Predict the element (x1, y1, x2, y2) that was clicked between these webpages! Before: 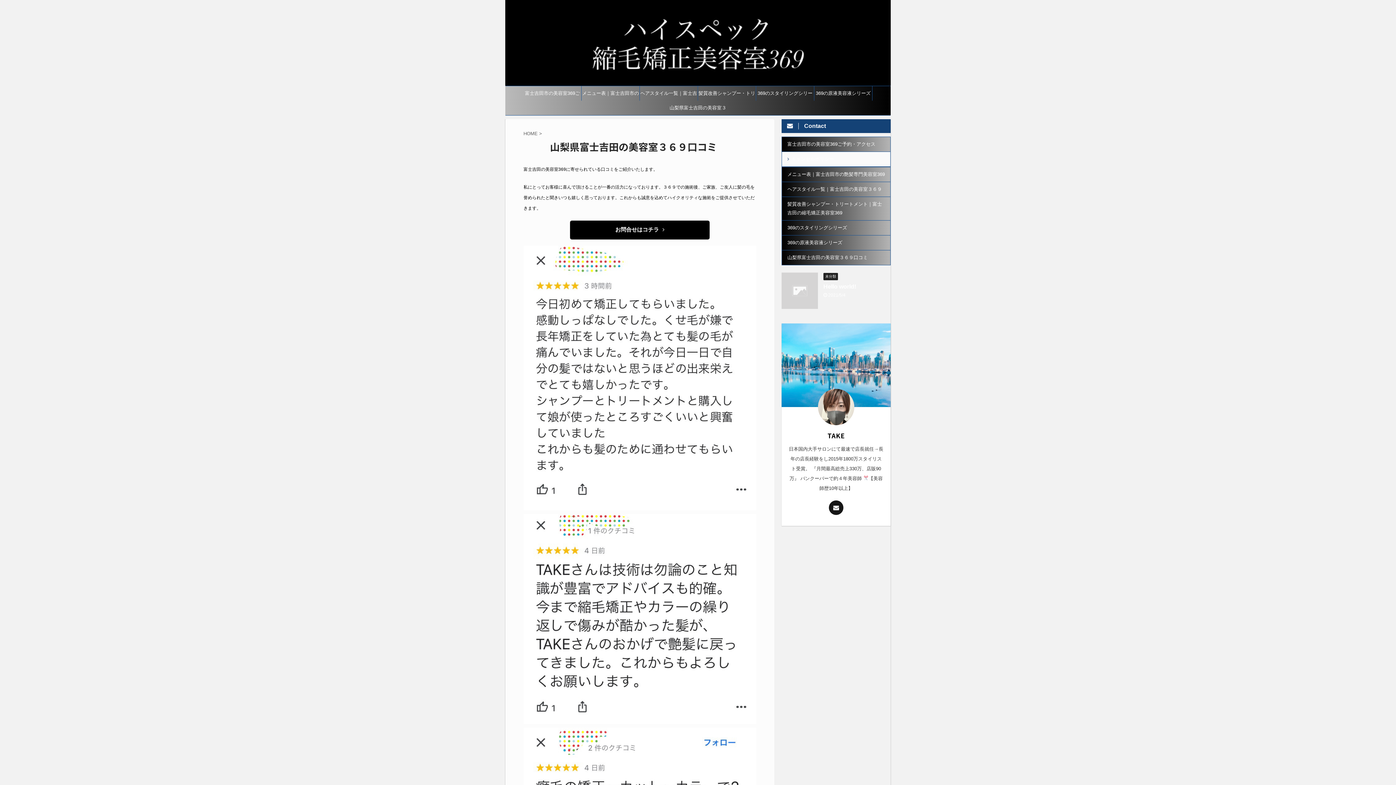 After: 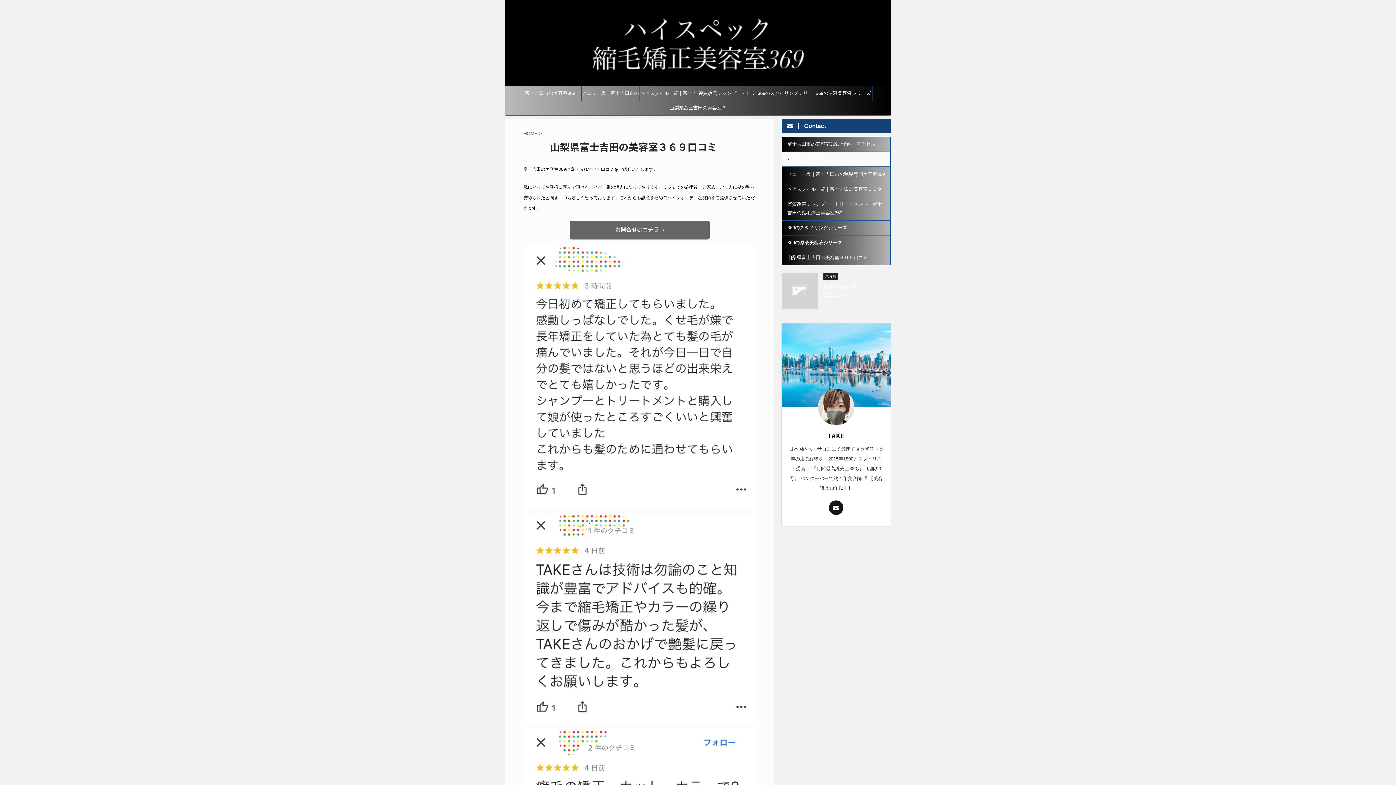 Action: label: お問合せはコチラ bbox: (570, 221, 709, 238)